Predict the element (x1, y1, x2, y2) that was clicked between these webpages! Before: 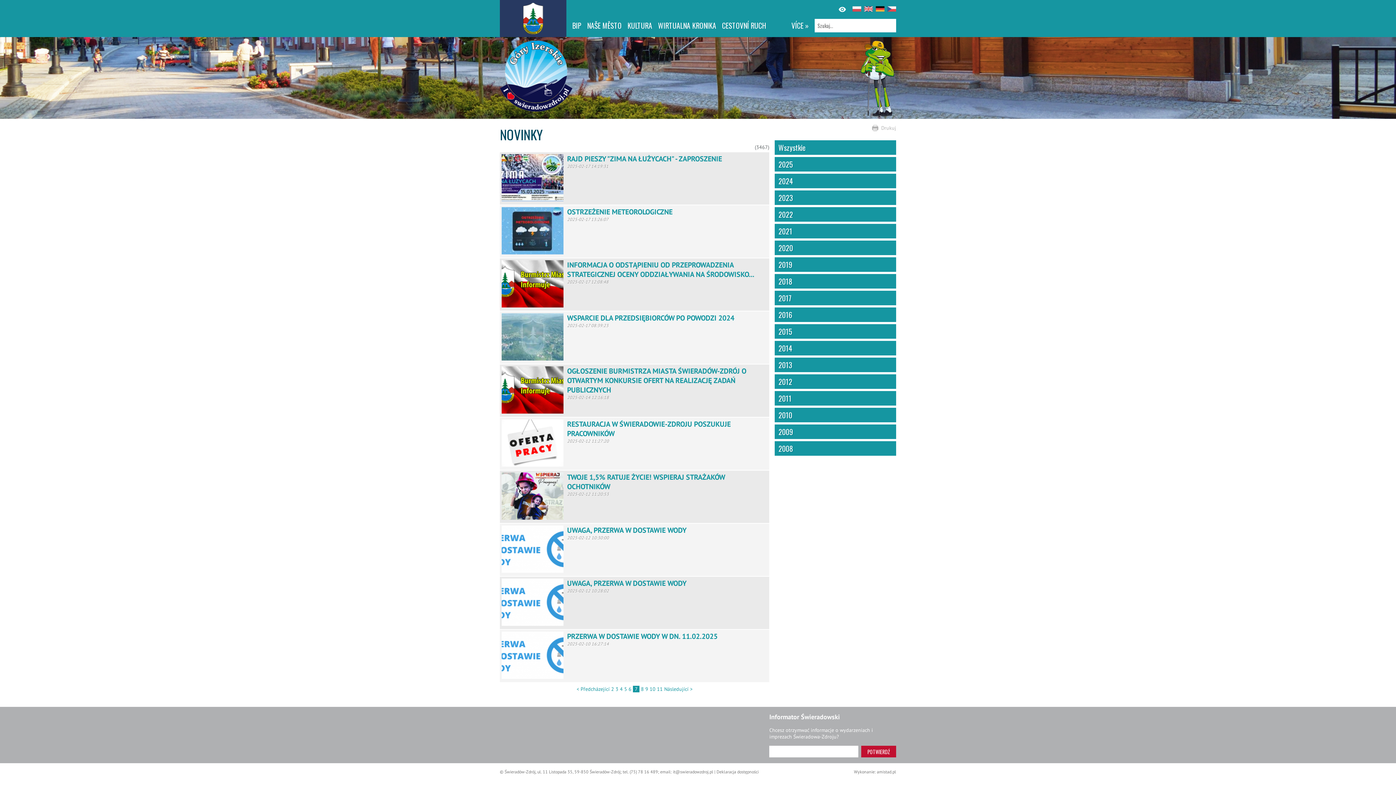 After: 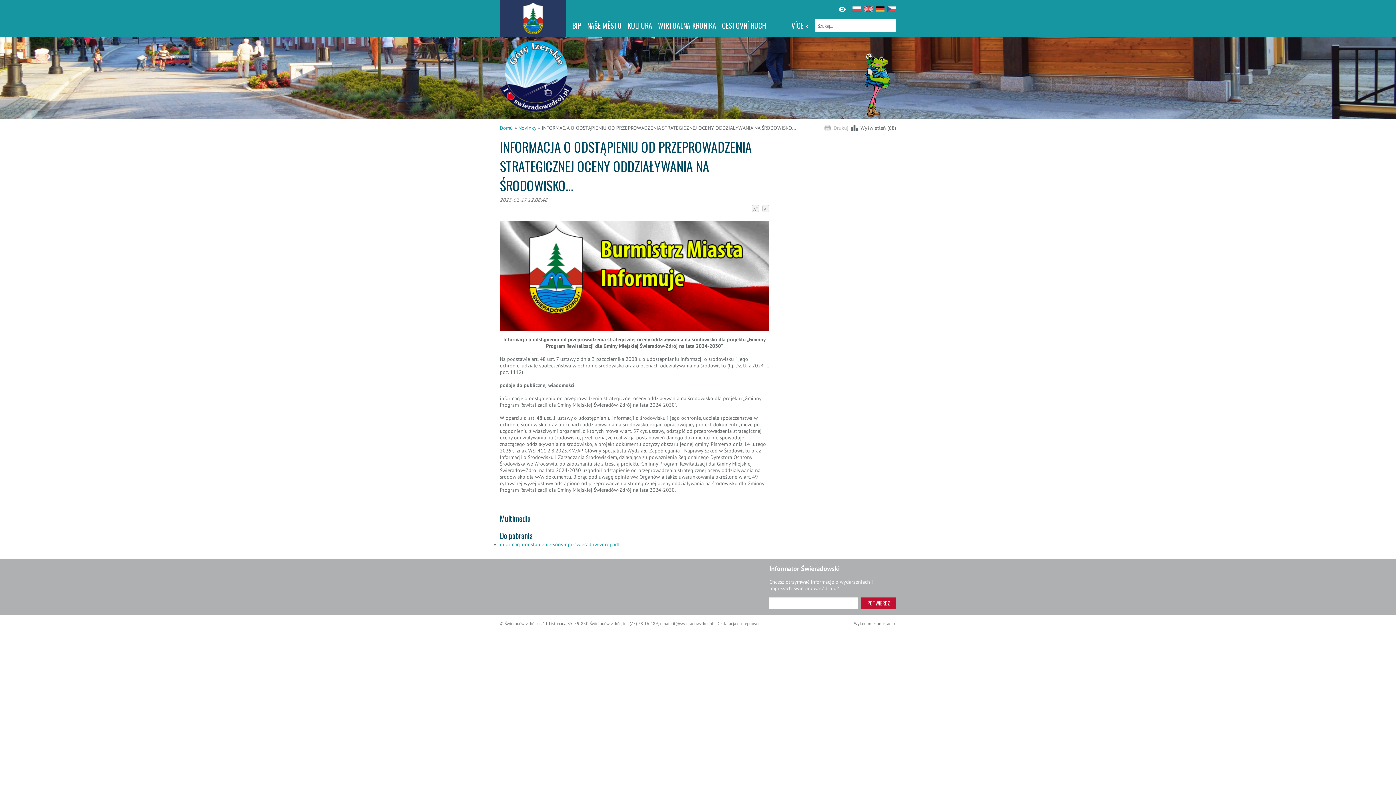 Action: label: INFORMACJA O ODSTĄPIENIU OD PRZEPROWADZENIA STRATEGICZNEJ OCENY ODDZIAŁYWANIA NA ŚRODOWISKO... bbox: (567, 260, 754, 279)